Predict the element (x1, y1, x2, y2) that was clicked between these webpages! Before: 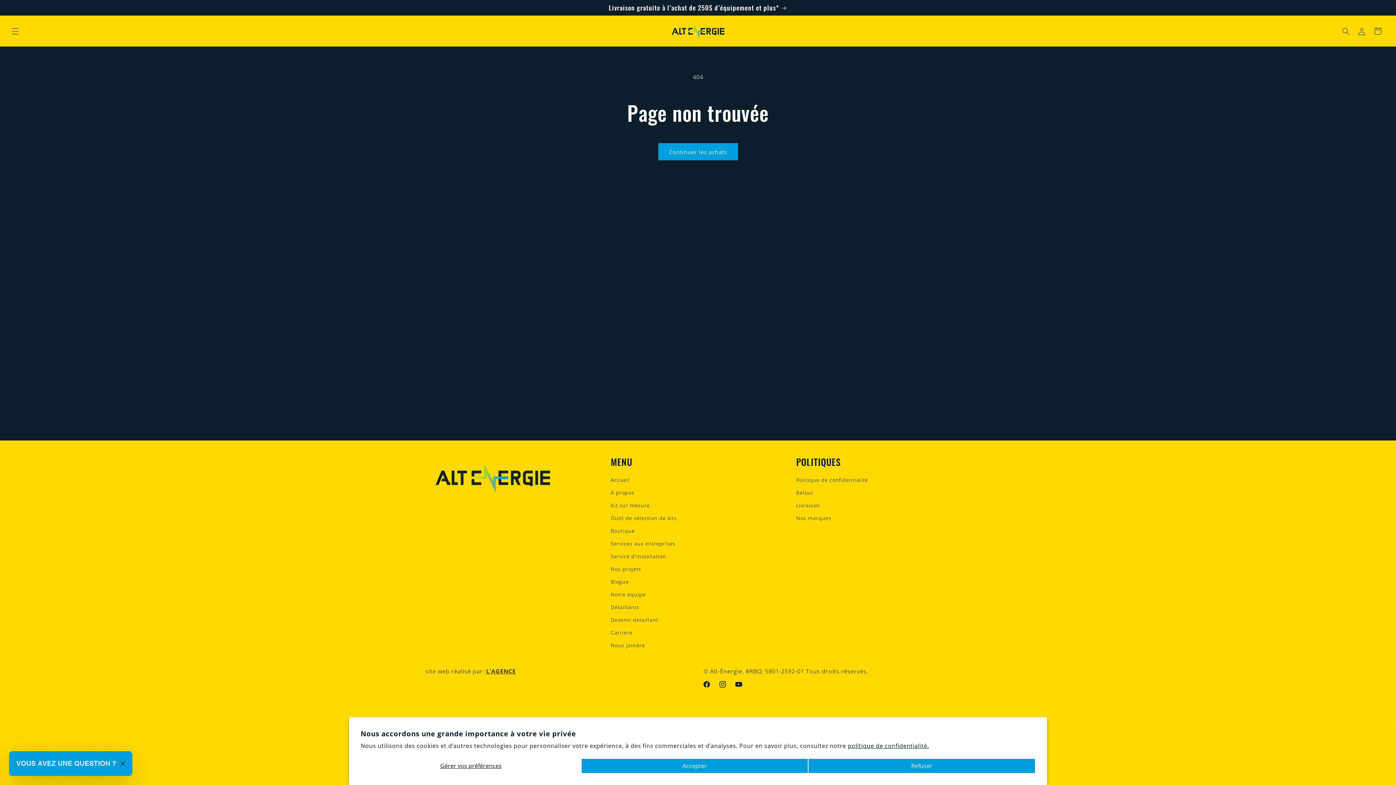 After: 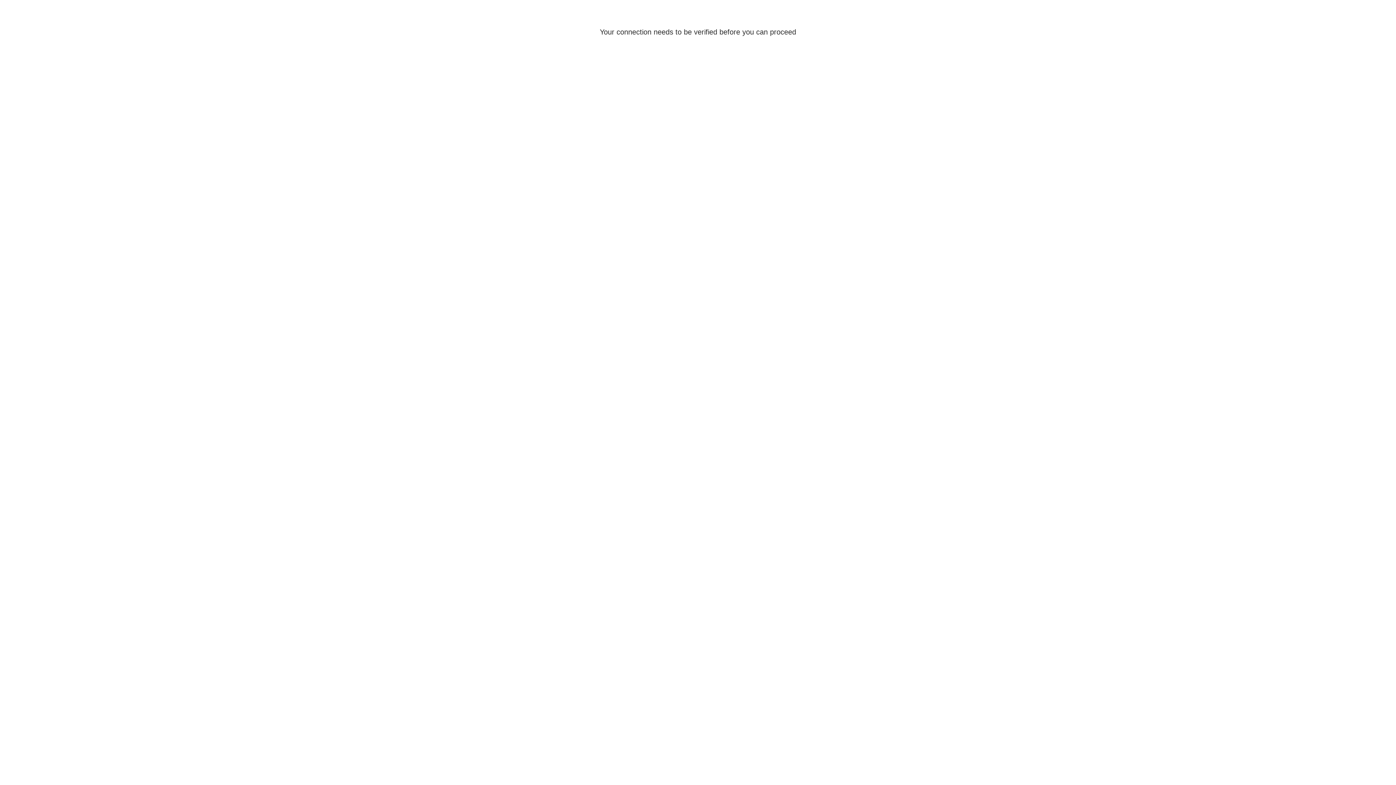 Action: label: Connexion bbox: (1354, 23, 1370, 39)